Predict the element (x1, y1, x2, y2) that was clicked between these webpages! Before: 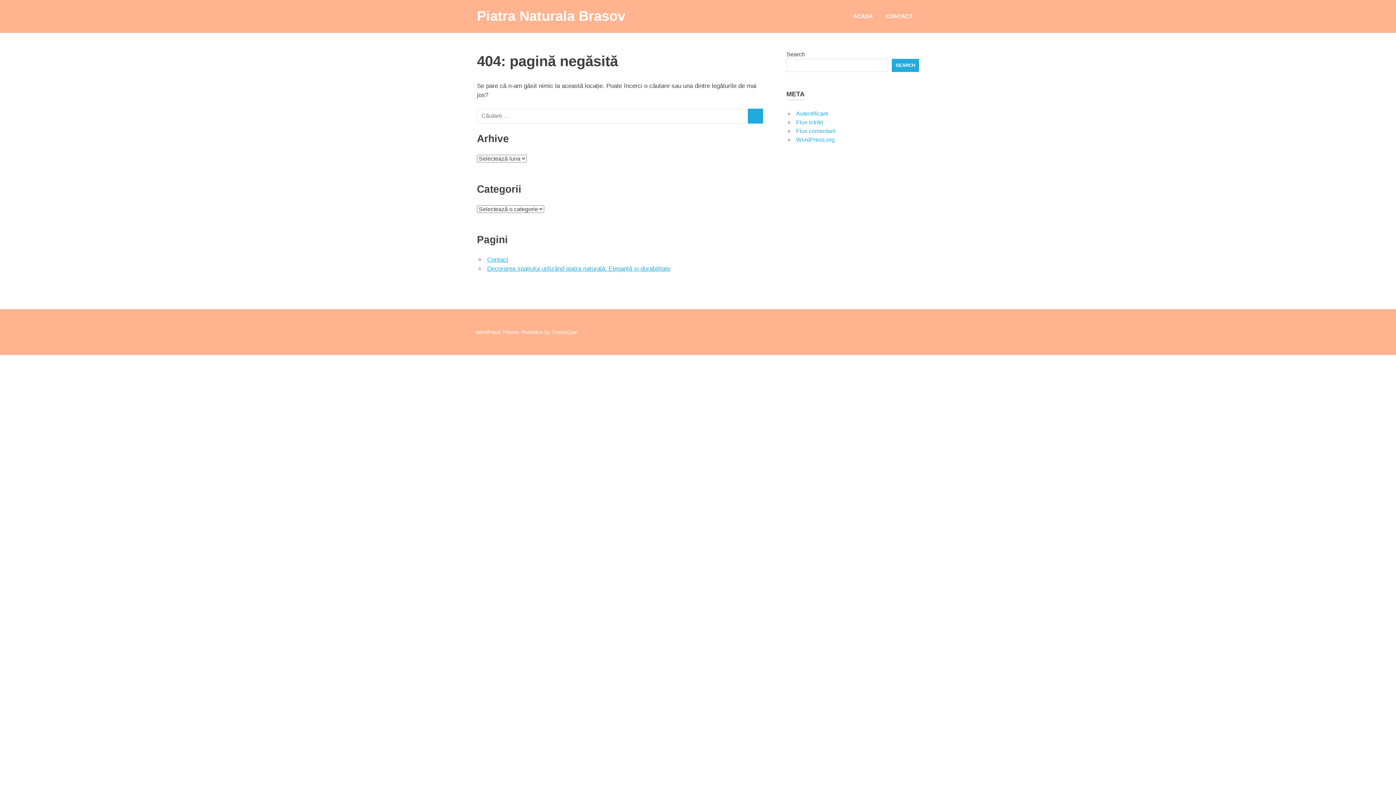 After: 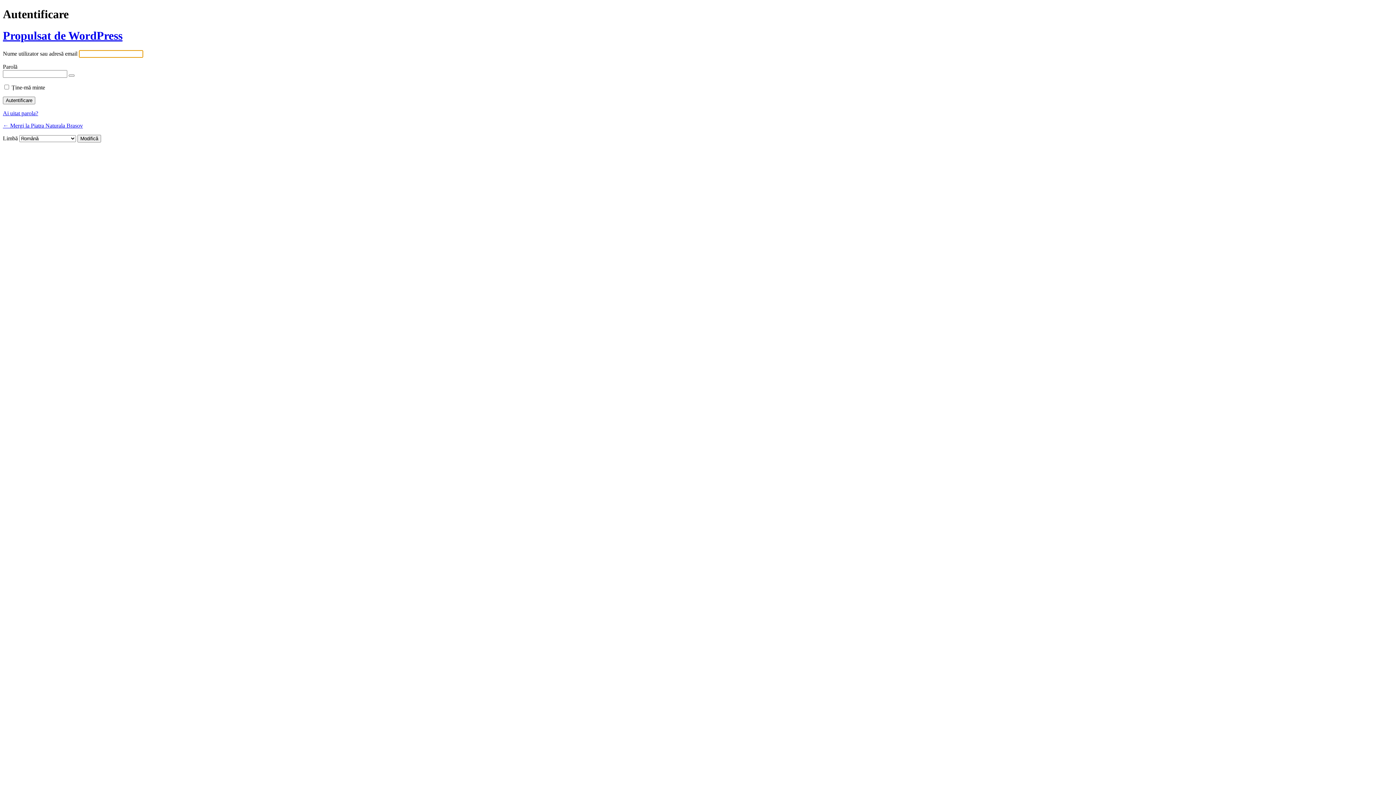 Action: bbox: (796, 110, 828, 116) label: Autentificare